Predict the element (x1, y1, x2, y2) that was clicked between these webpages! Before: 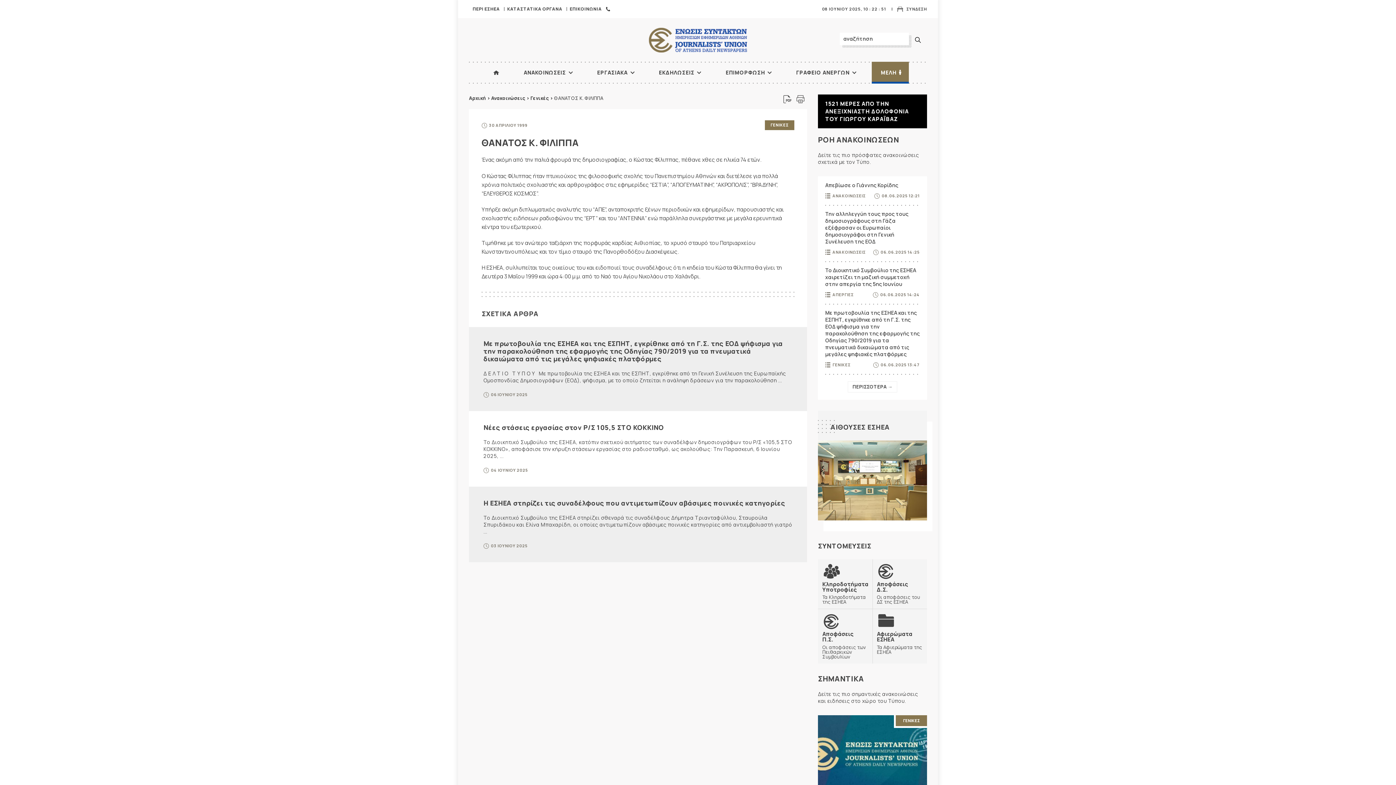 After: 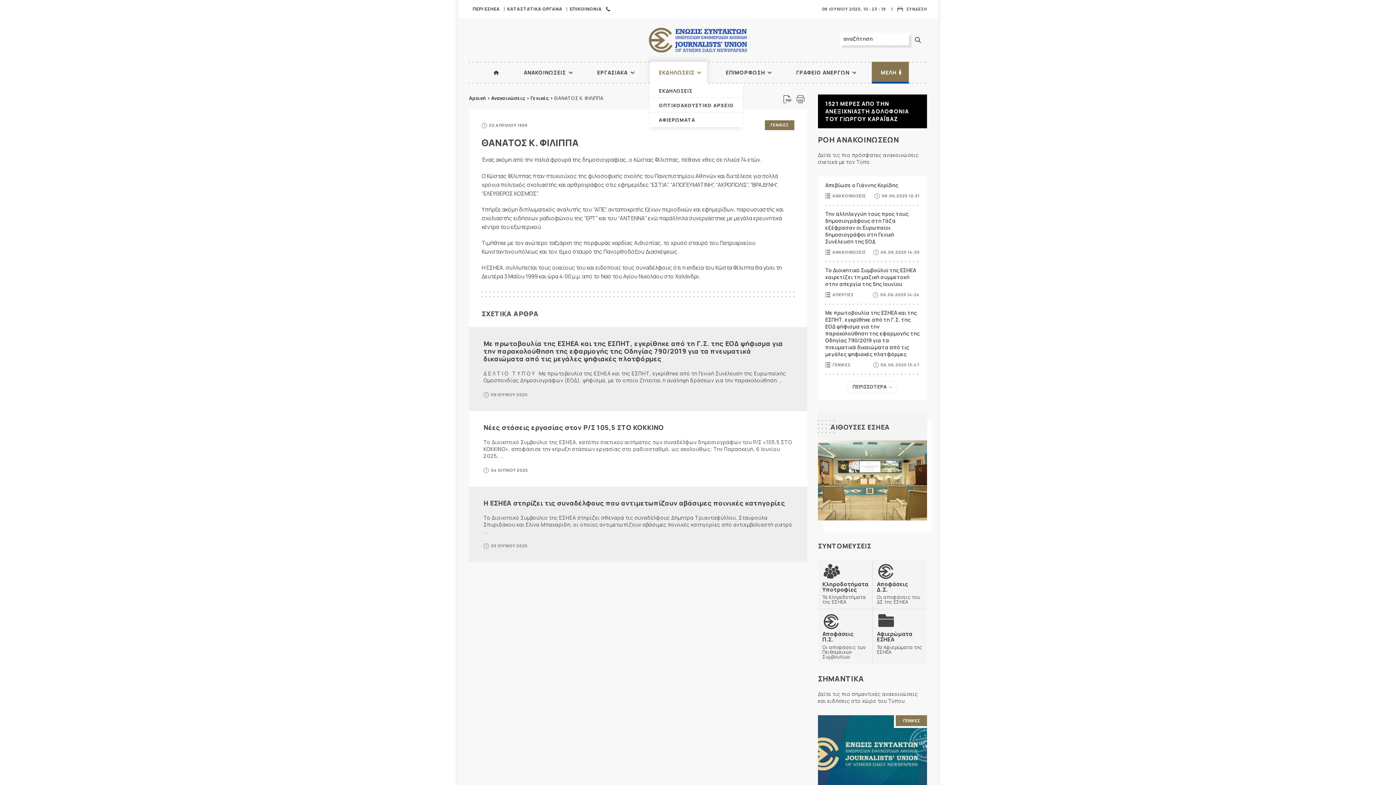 Action: bbox: (649, 61, 707, 83) label: ΕΚΔΗΛΩΣΕΙΣ